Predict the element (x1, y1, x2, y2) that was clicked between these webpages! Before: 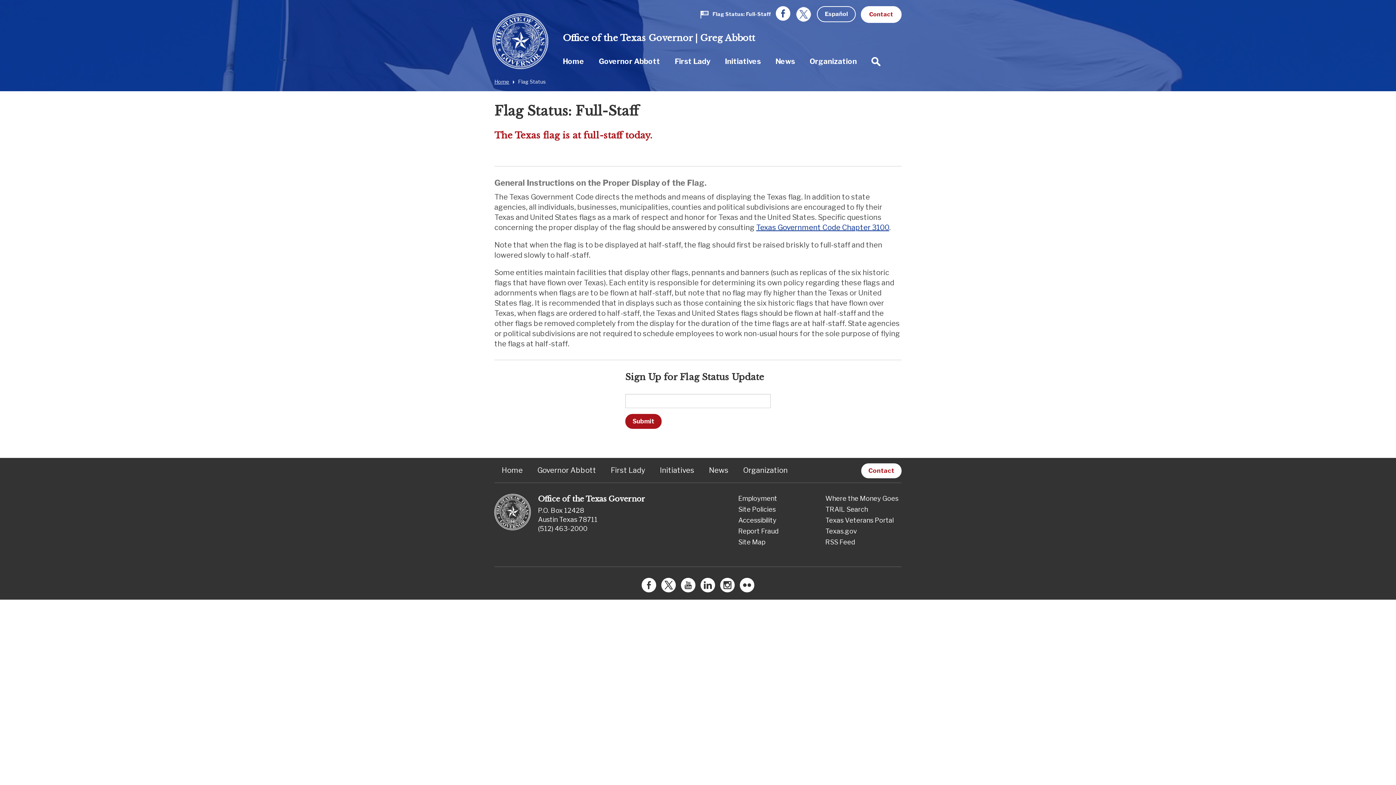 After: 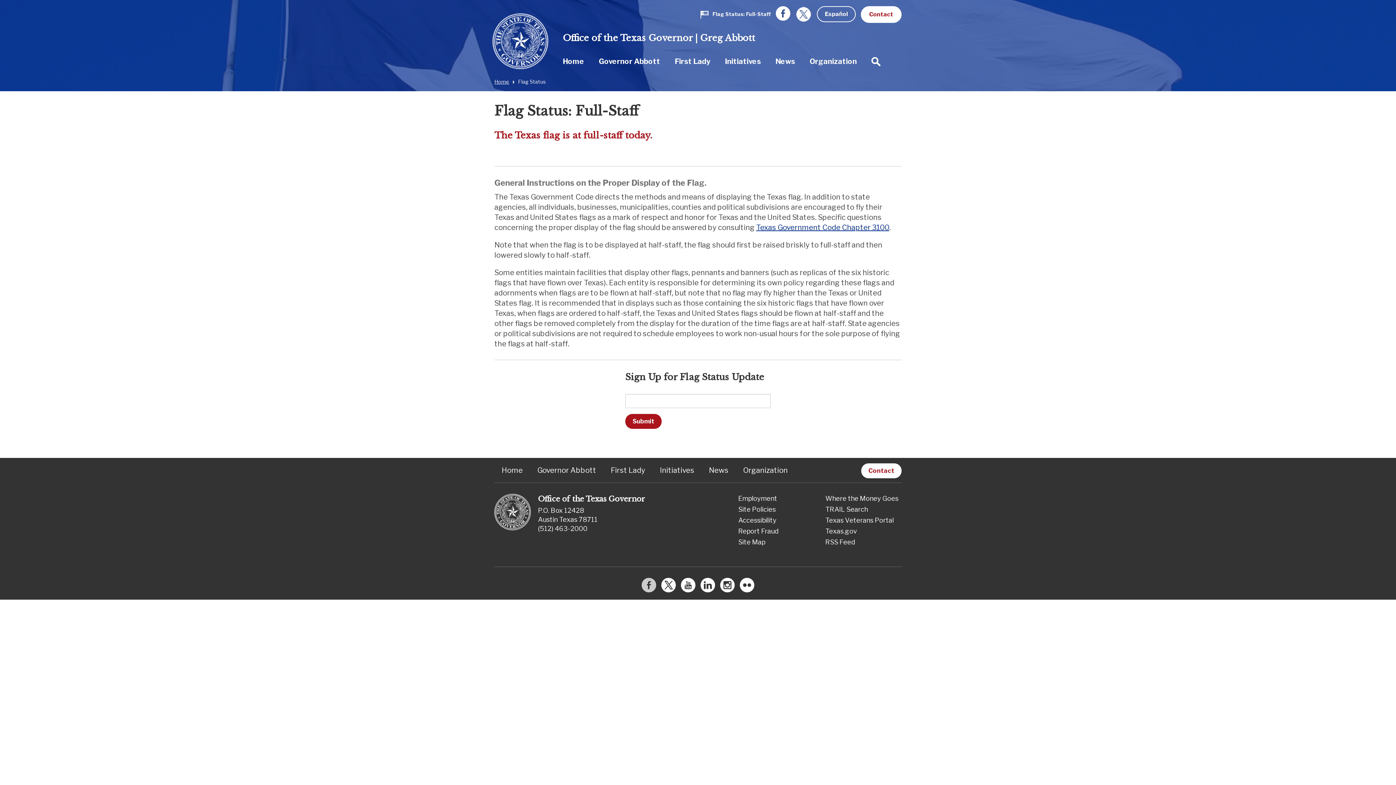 Action: label: Facebook bbox: (641, 582, 656, 591)